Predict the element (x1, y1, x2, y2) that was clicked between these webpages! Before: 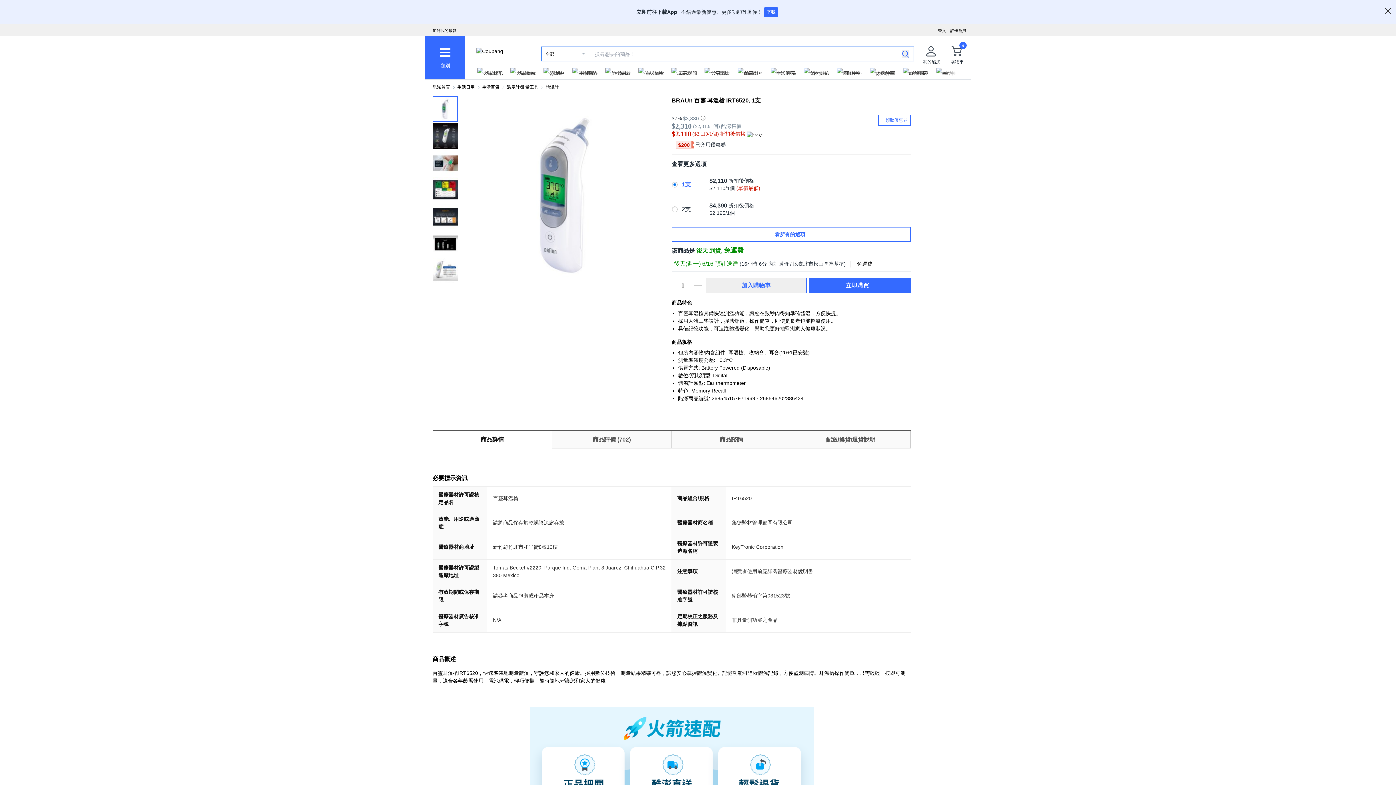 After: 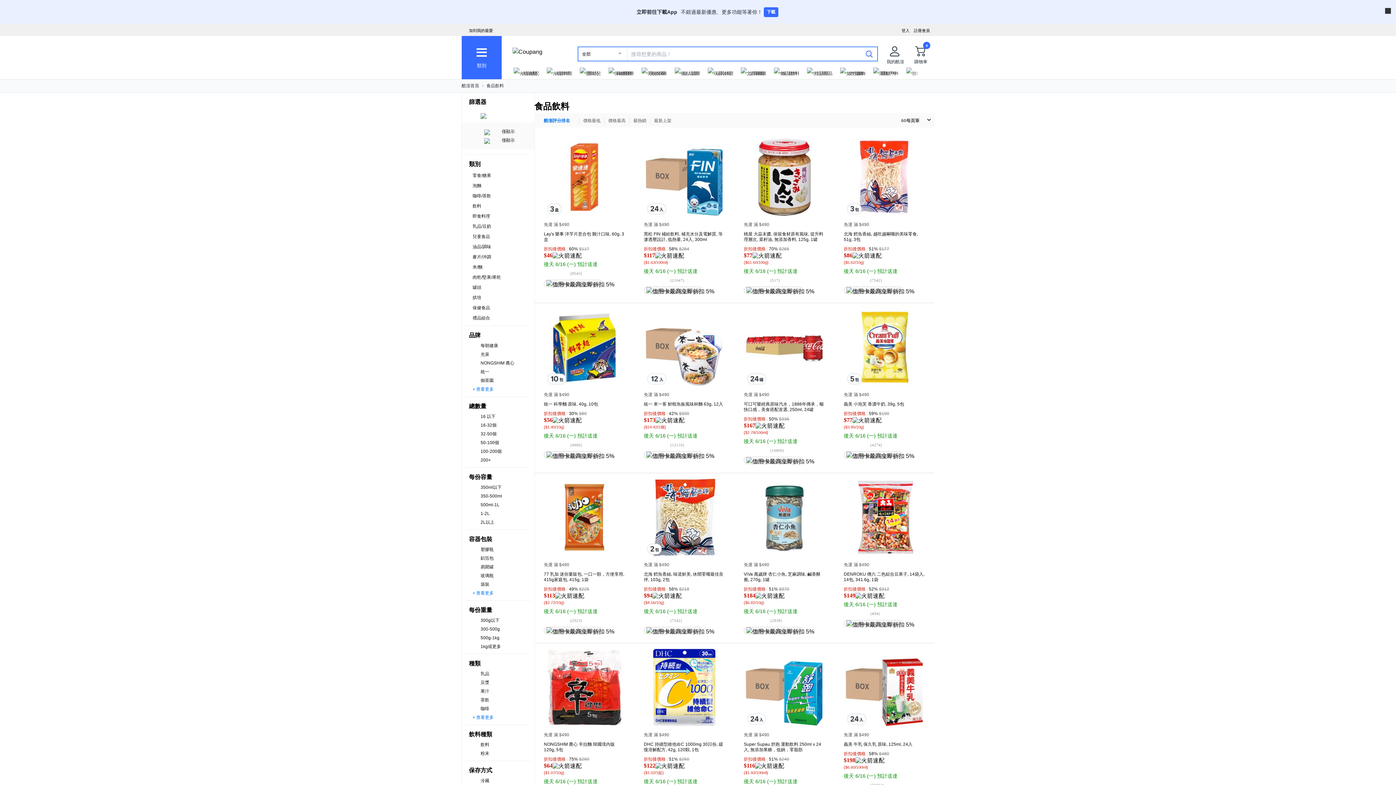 Action: bbox: (737, 67, 763, 79) label: 食品飲料